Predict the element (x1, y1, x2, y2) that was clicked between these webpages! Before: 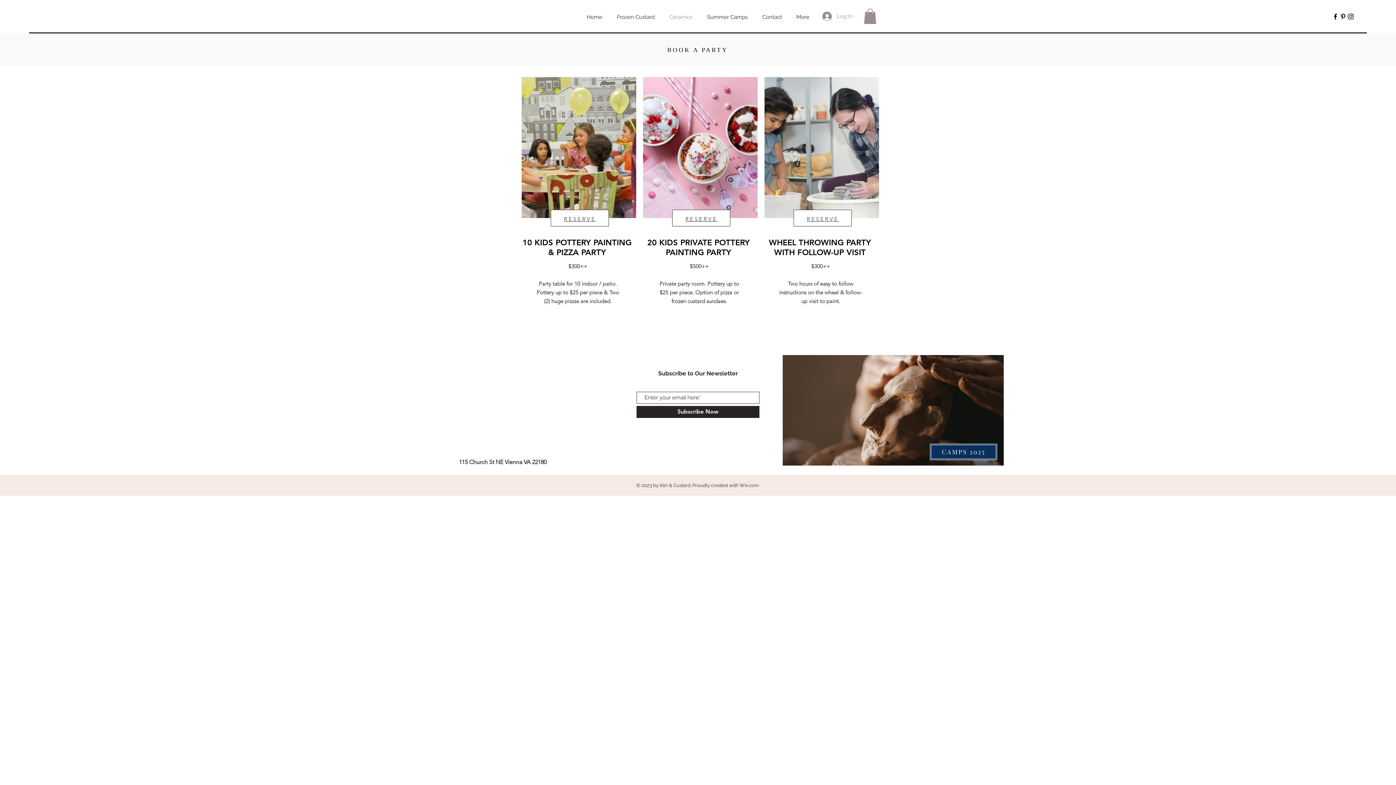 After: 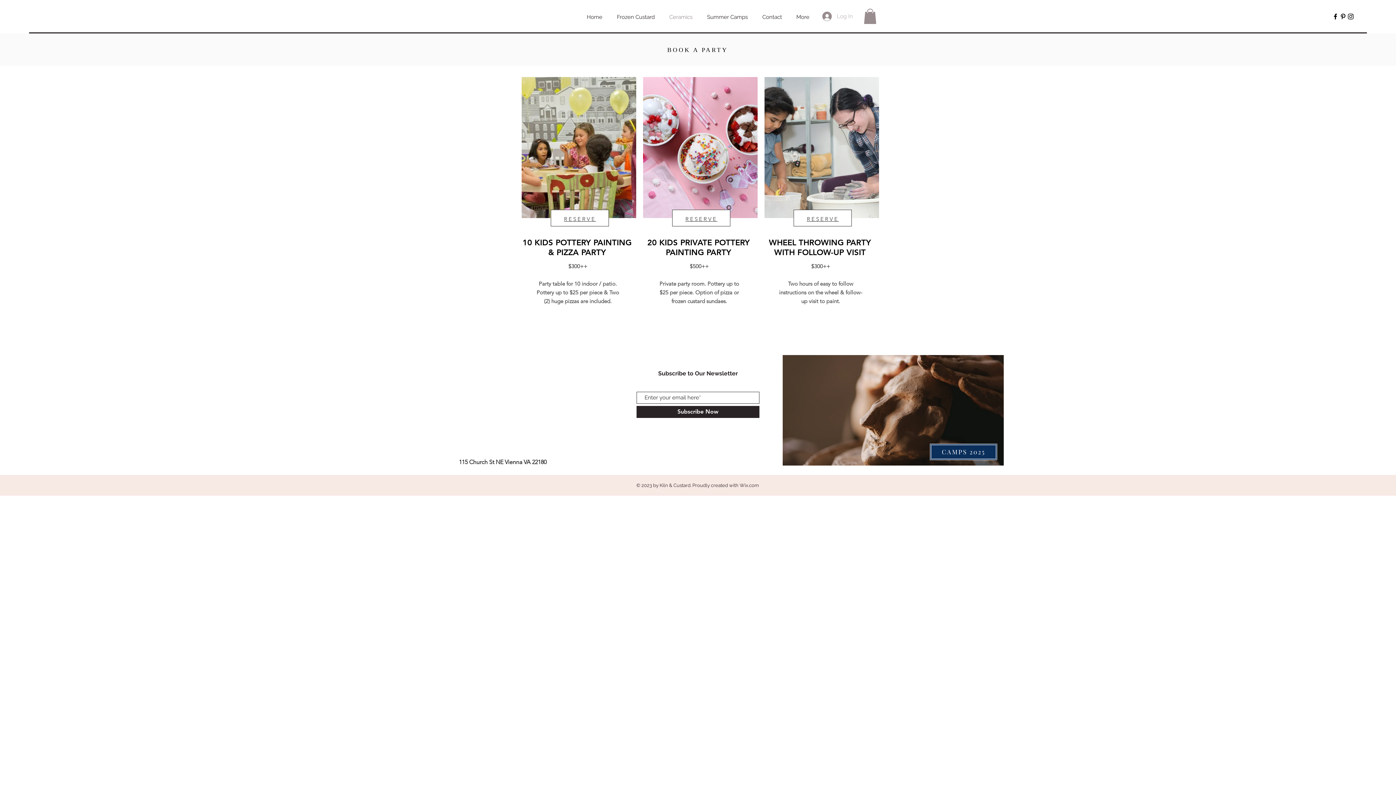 Action: bbox: (817, 9, 858, 23) label: Log In